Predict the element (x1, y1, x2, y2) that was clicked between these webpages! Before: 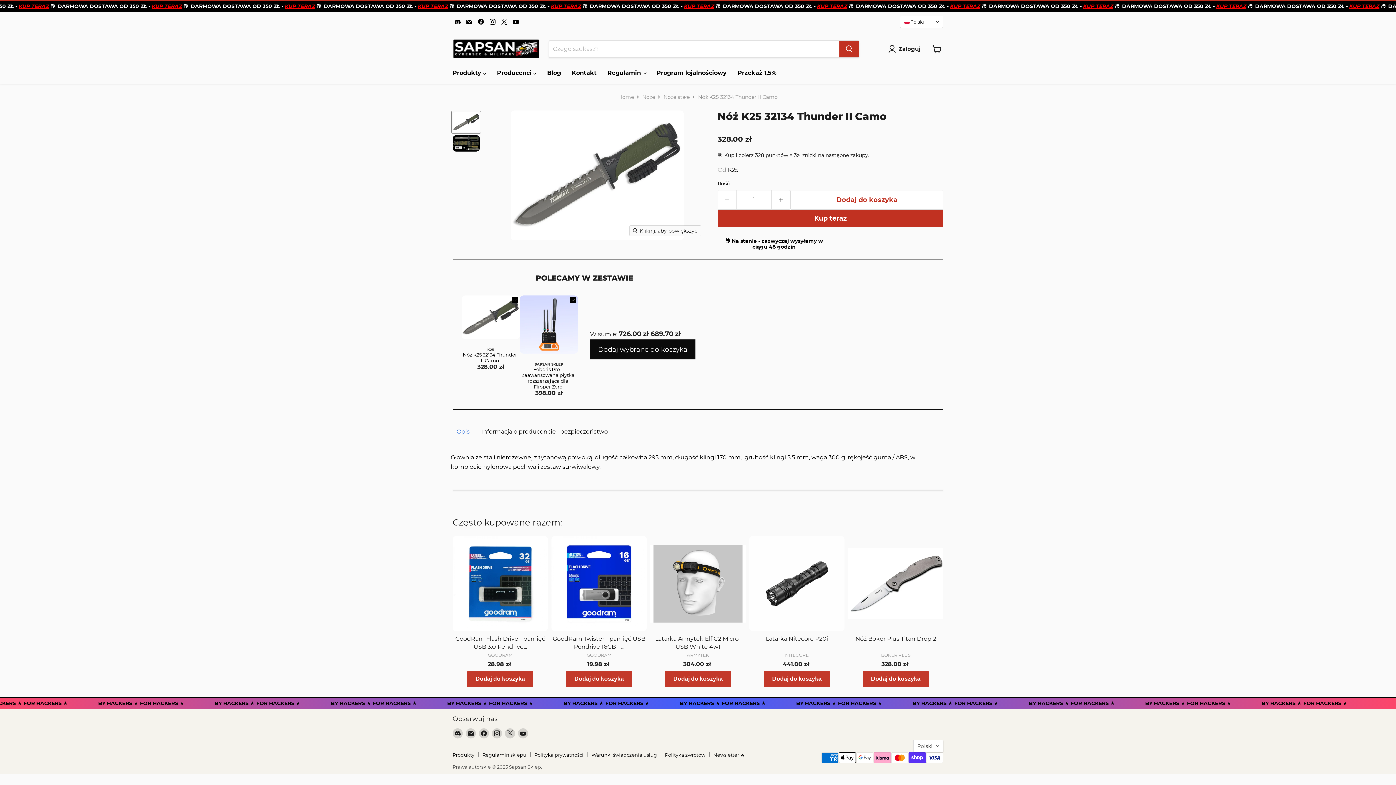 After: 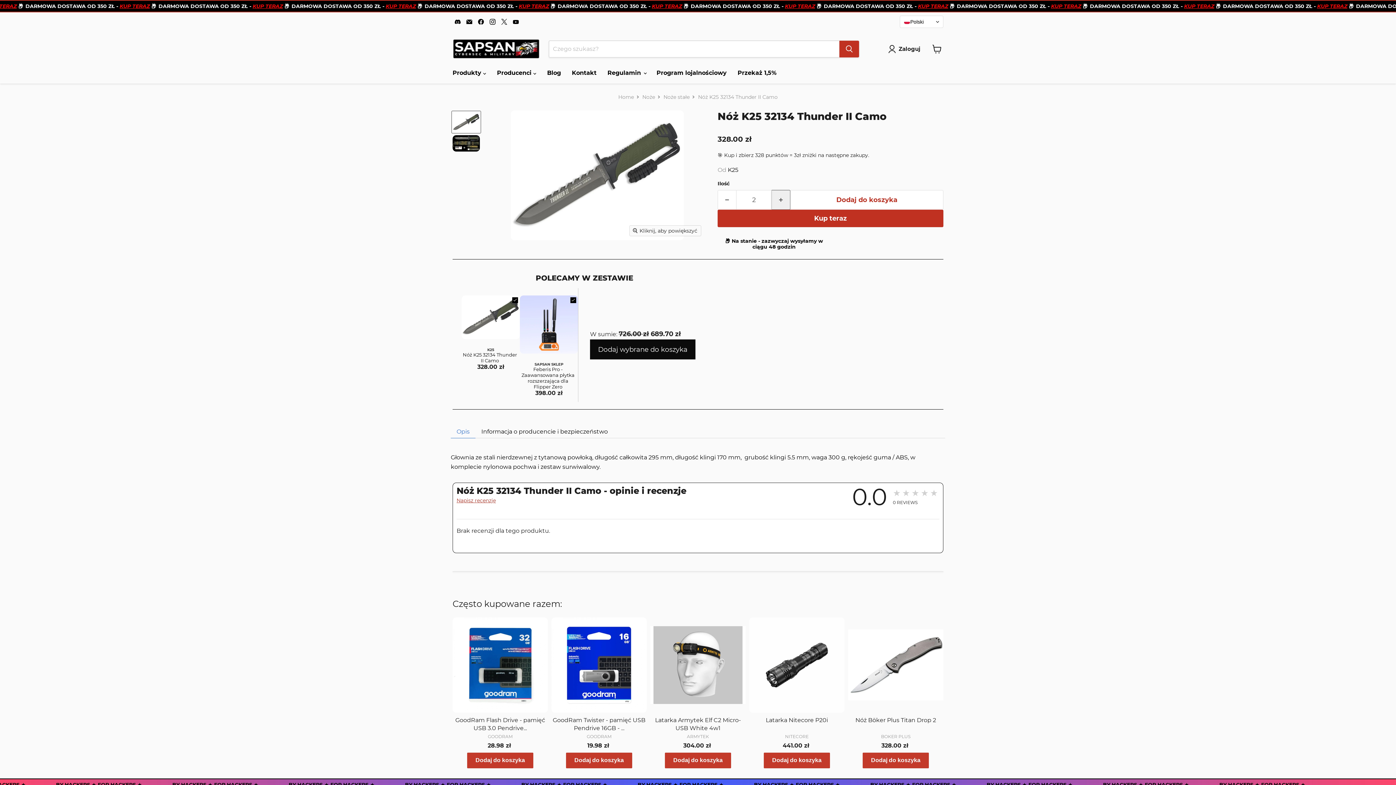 Action: bbox: (772, 190, 790, 209)